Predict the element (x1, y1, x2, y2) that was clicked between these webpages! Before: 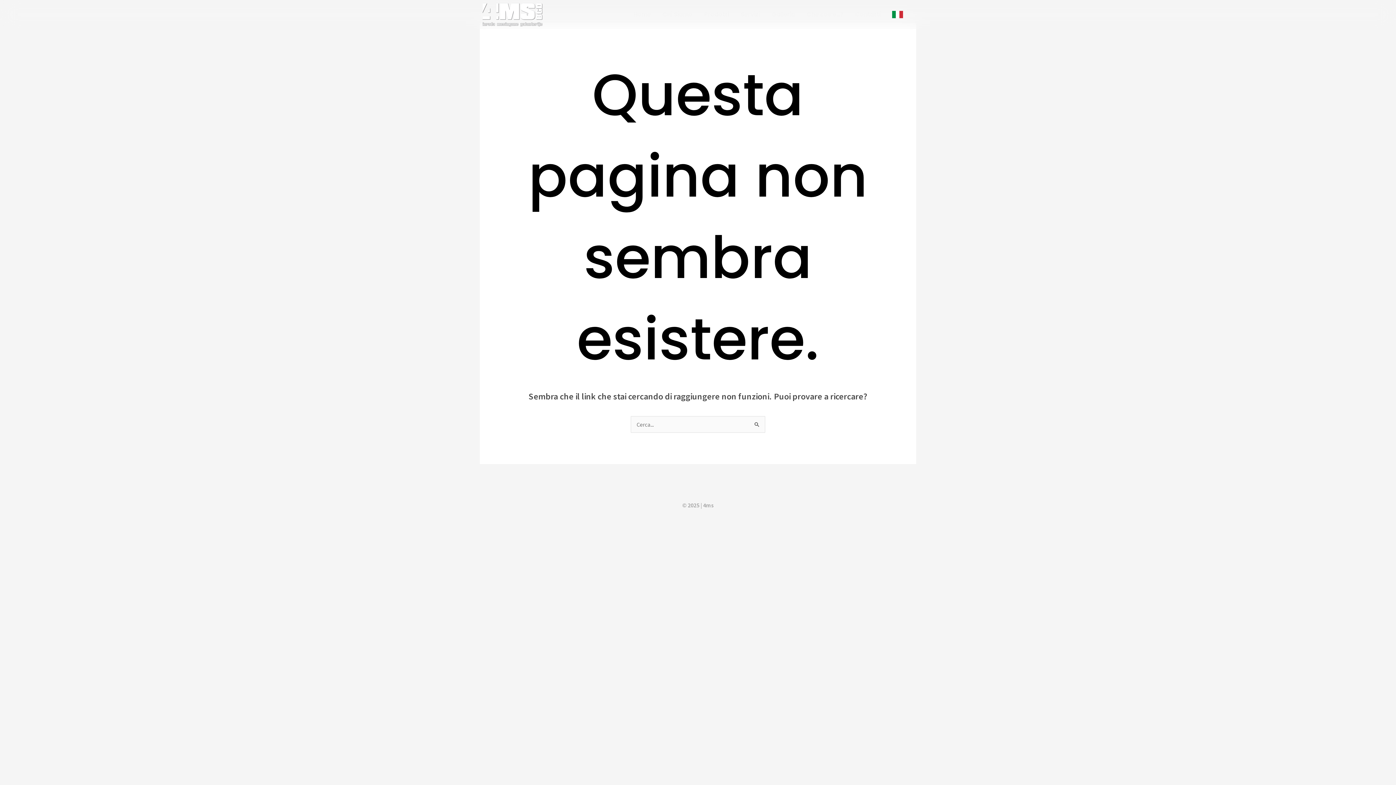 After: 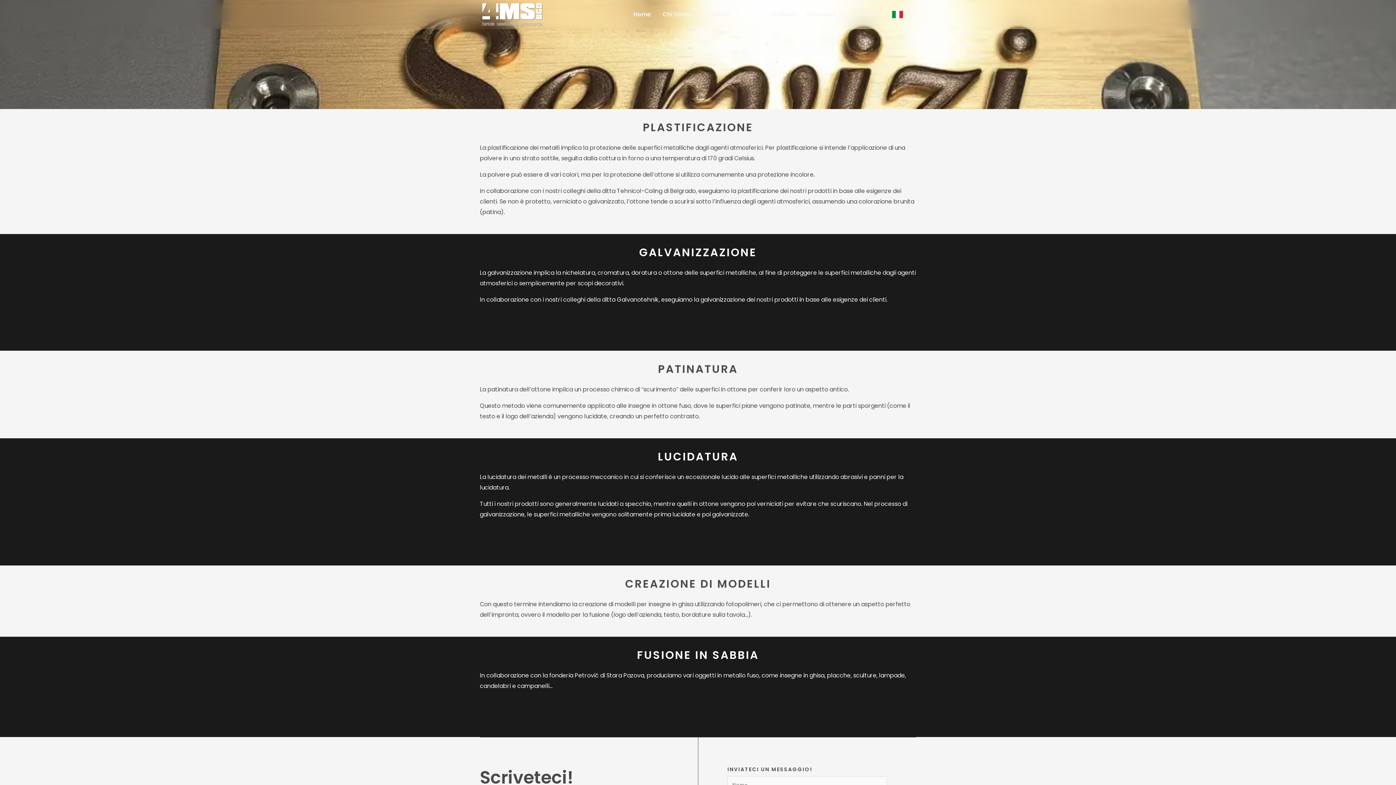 Action: label: Servizi bbox: (735, 1, 766, 27)